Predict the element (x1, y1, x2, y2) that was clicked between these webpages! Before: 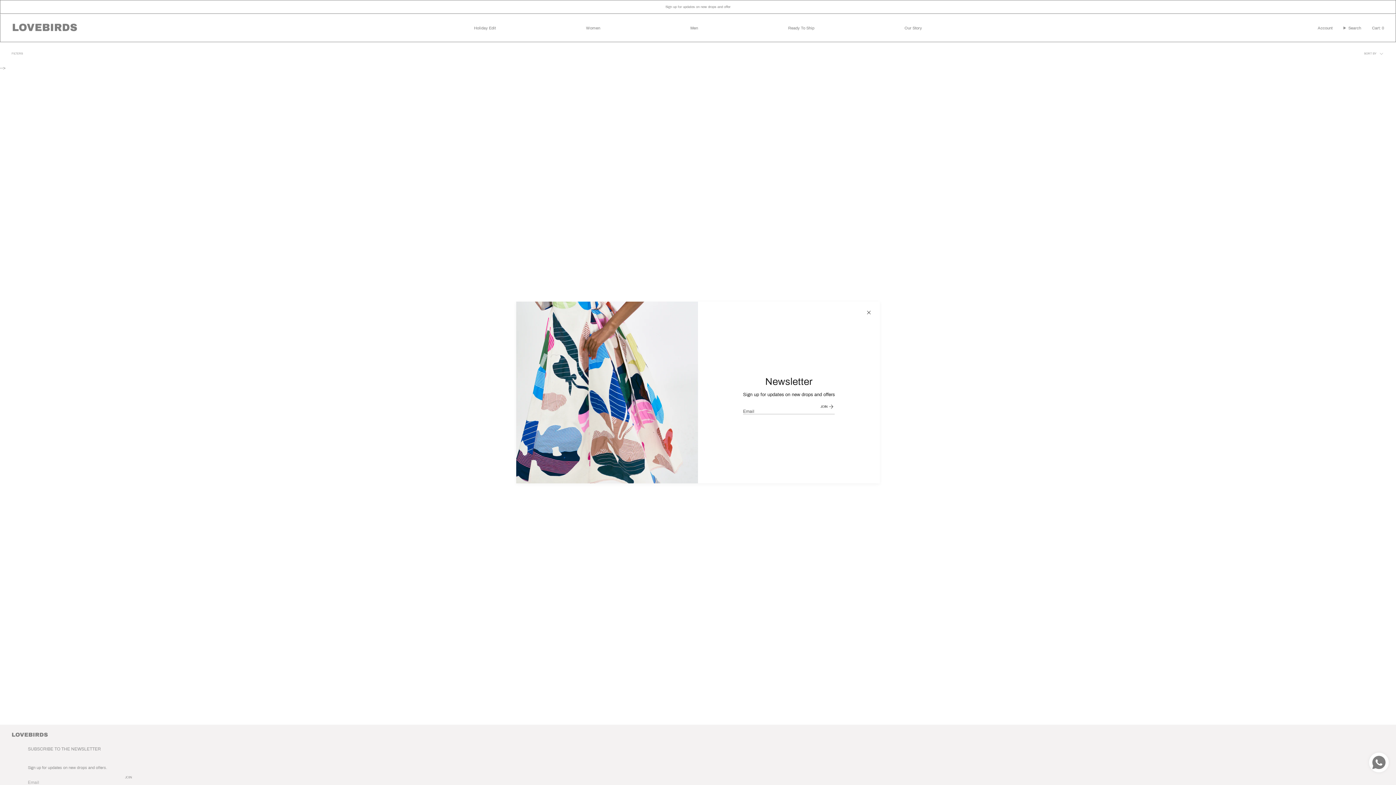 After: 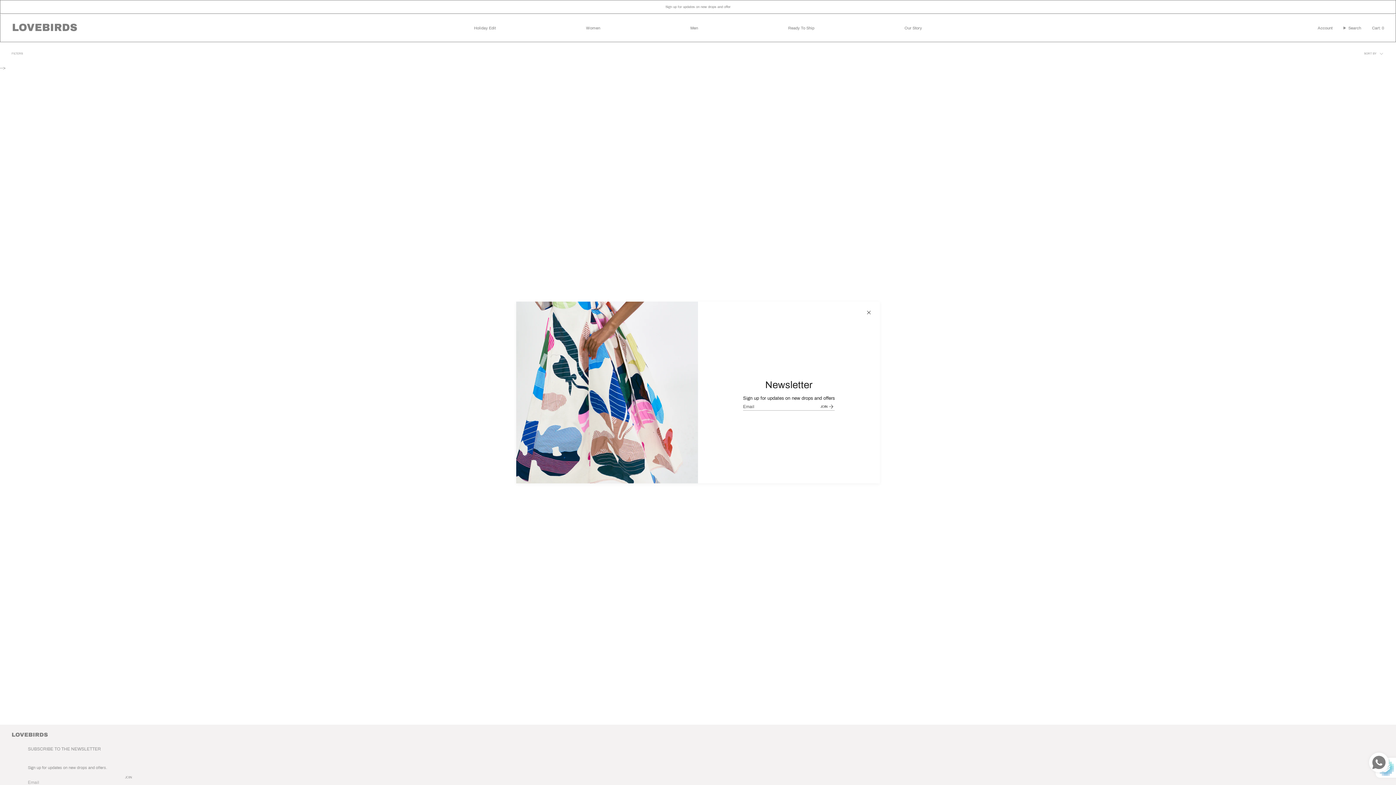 Action: label: JOIN bbox: (816, 399, 834, 414)